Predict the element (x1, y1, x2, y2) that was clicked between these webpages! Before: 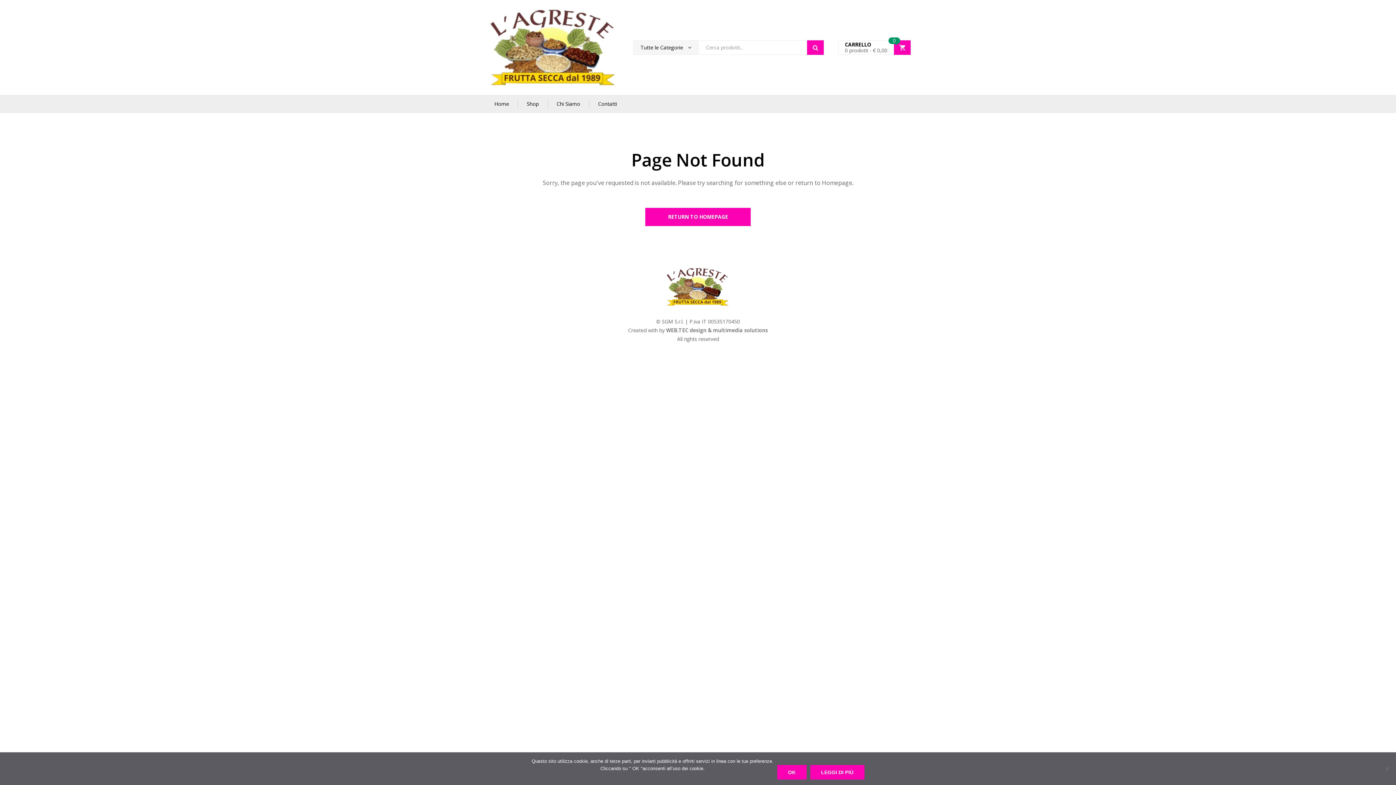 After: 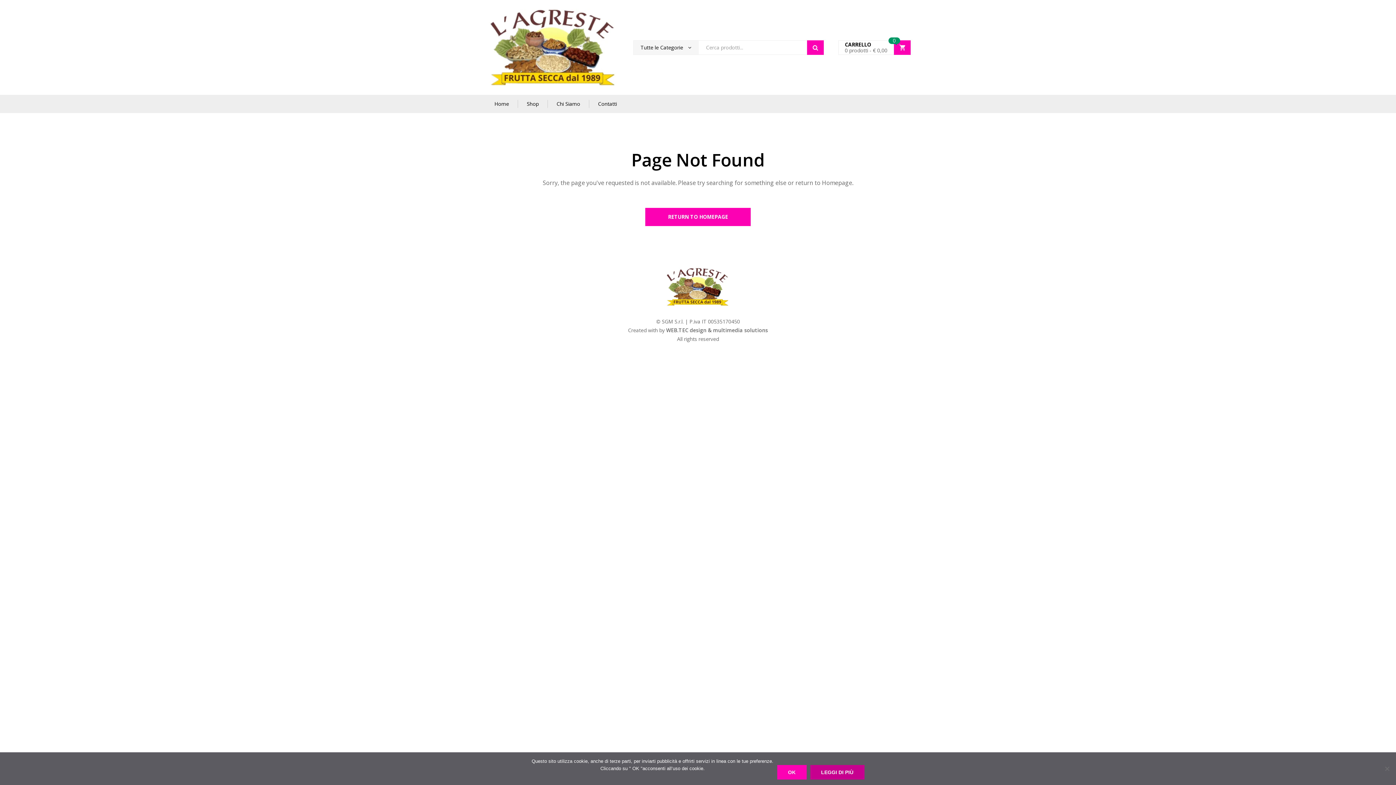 Action: bbox: (810, 765, 864, 780) label: Leggi di più